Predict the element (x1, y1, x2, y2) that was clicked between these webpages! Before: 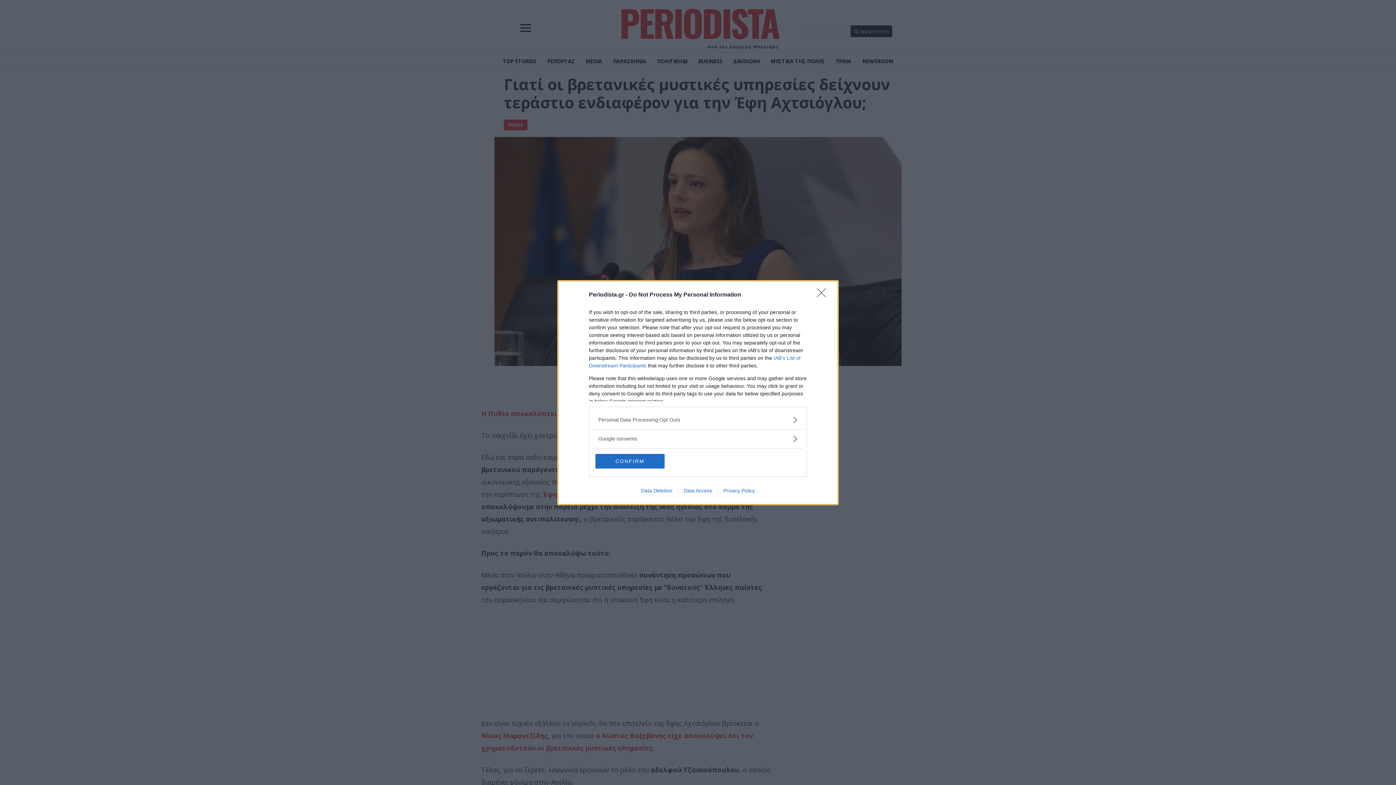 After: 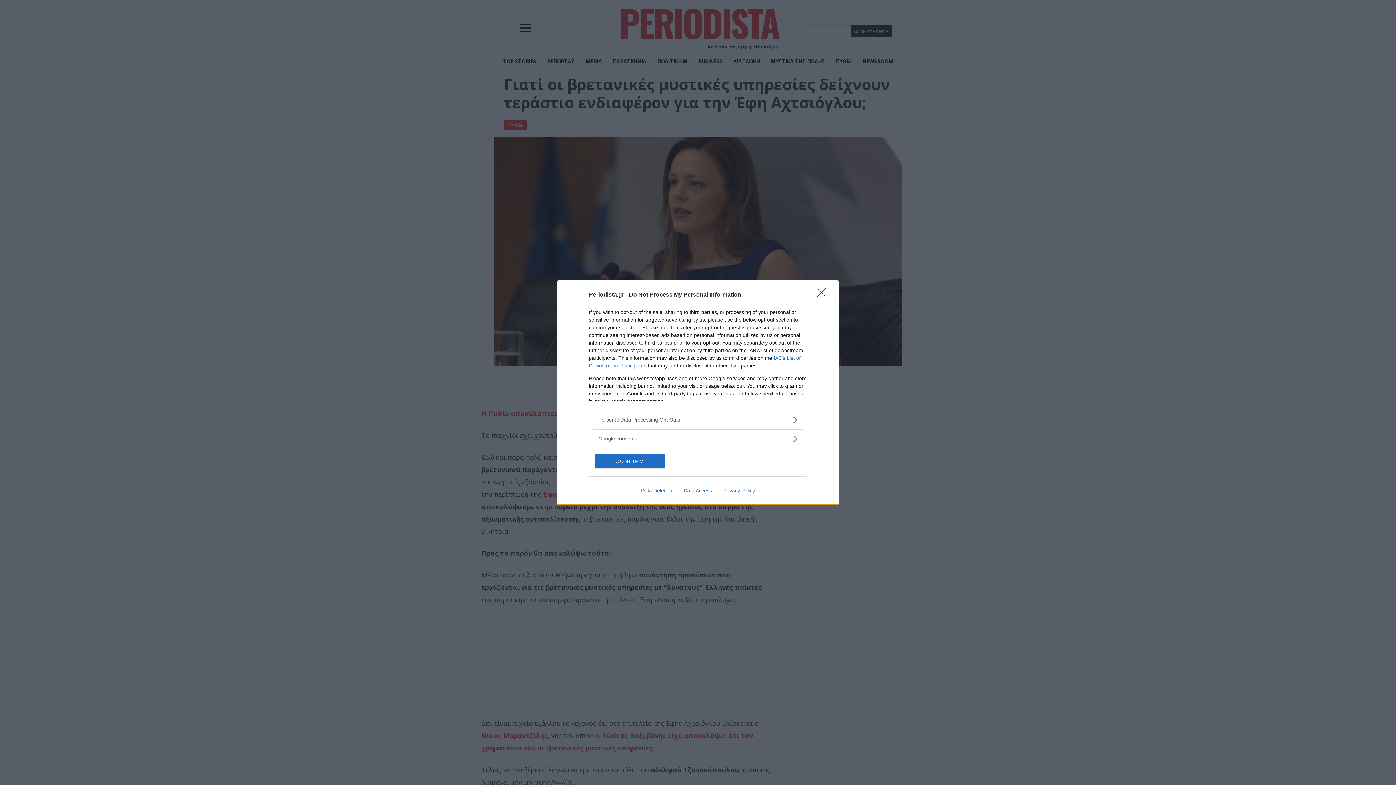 Action: label: Data Access bbox: (678, 487, 717, 493)